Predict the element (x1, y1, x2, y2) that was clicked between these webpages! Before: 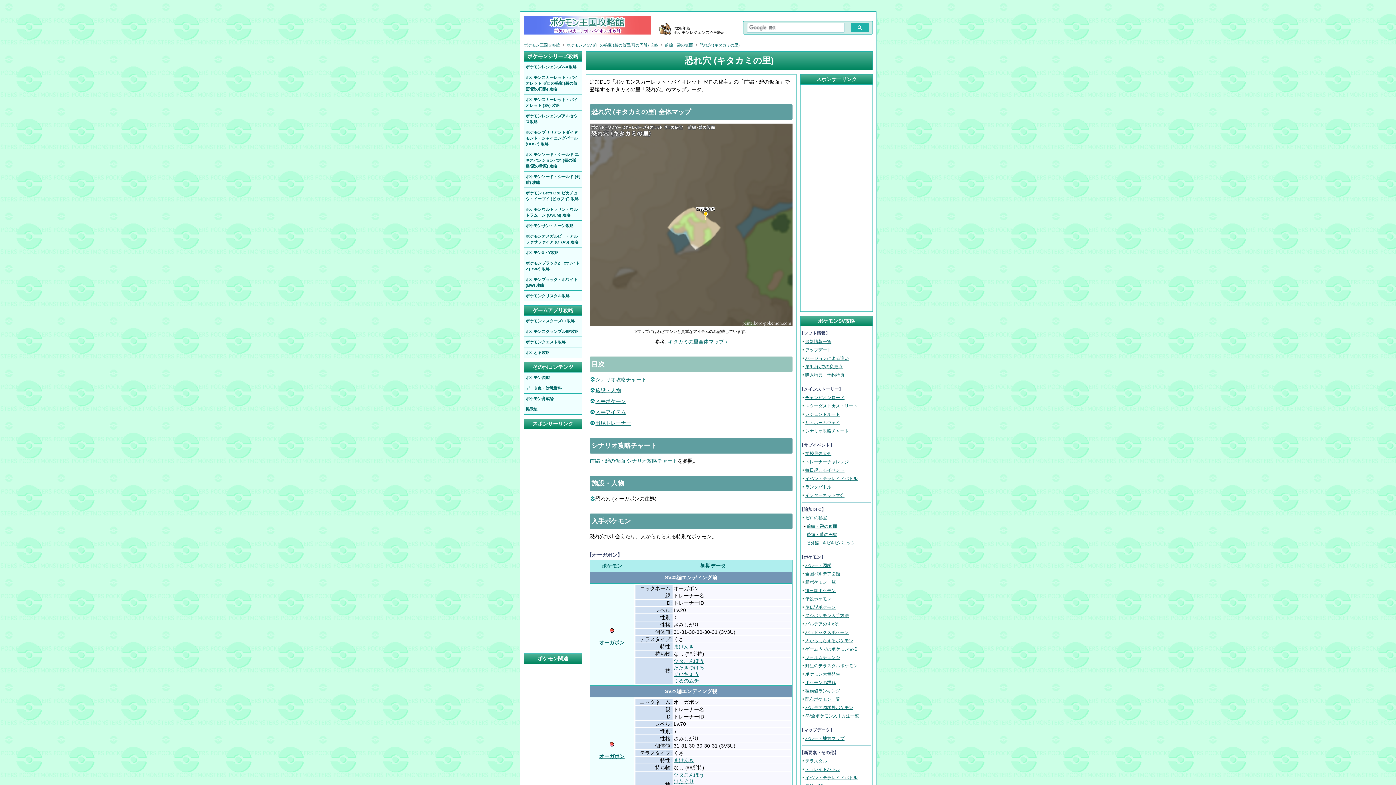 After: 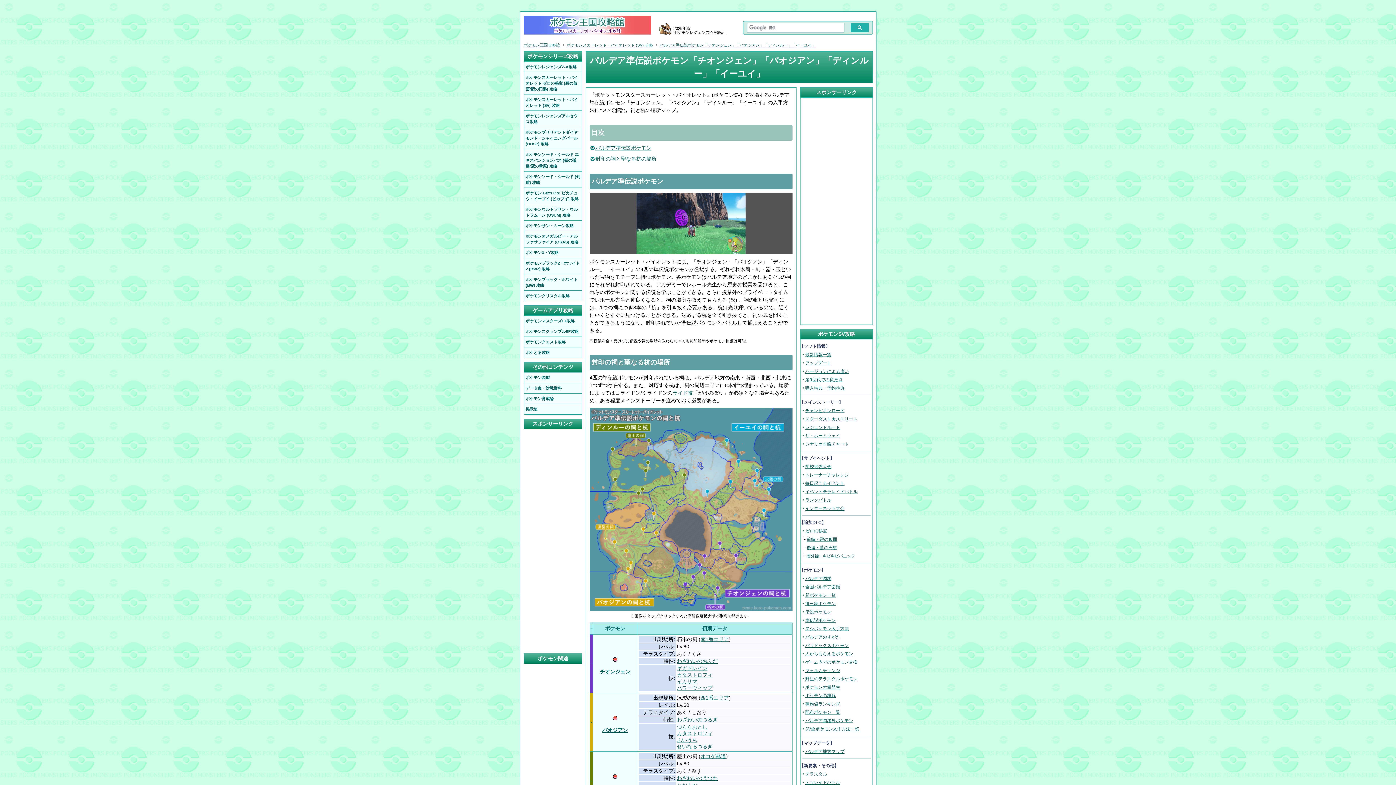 Action: bbox: (805, 605, 836, 610) label: 準伝説ポケモン